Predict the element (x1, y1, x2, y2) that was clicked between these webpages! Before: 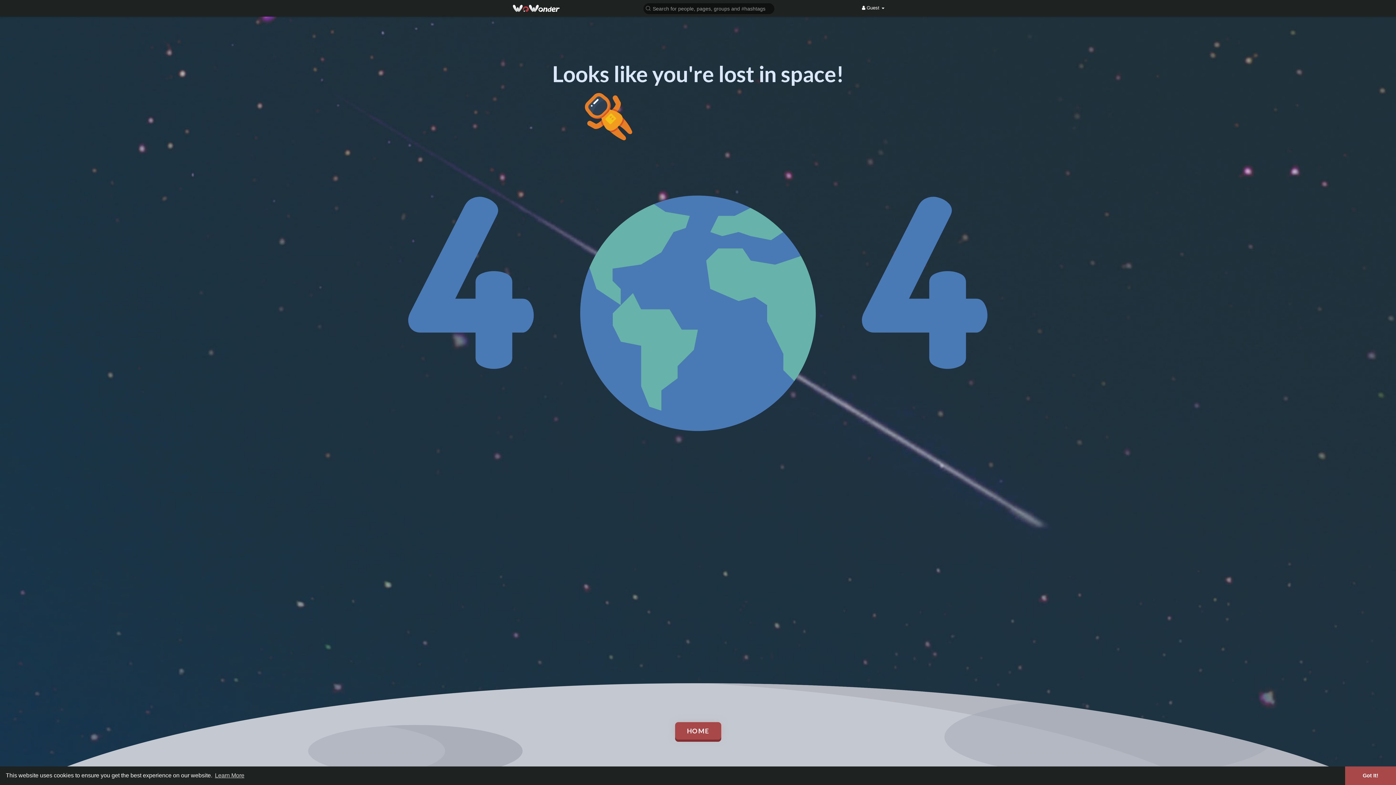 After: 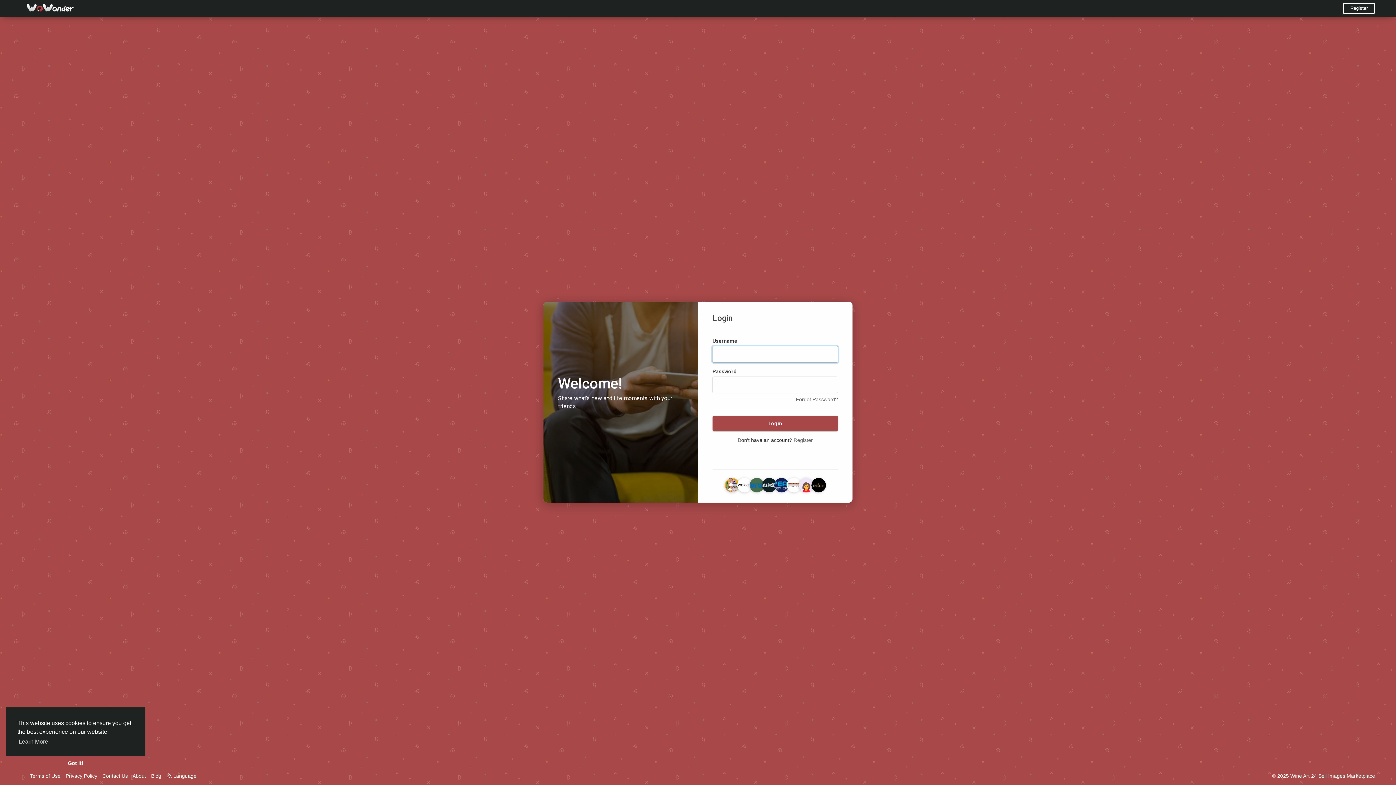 Action: bbox: (512, 4, 560, 12)